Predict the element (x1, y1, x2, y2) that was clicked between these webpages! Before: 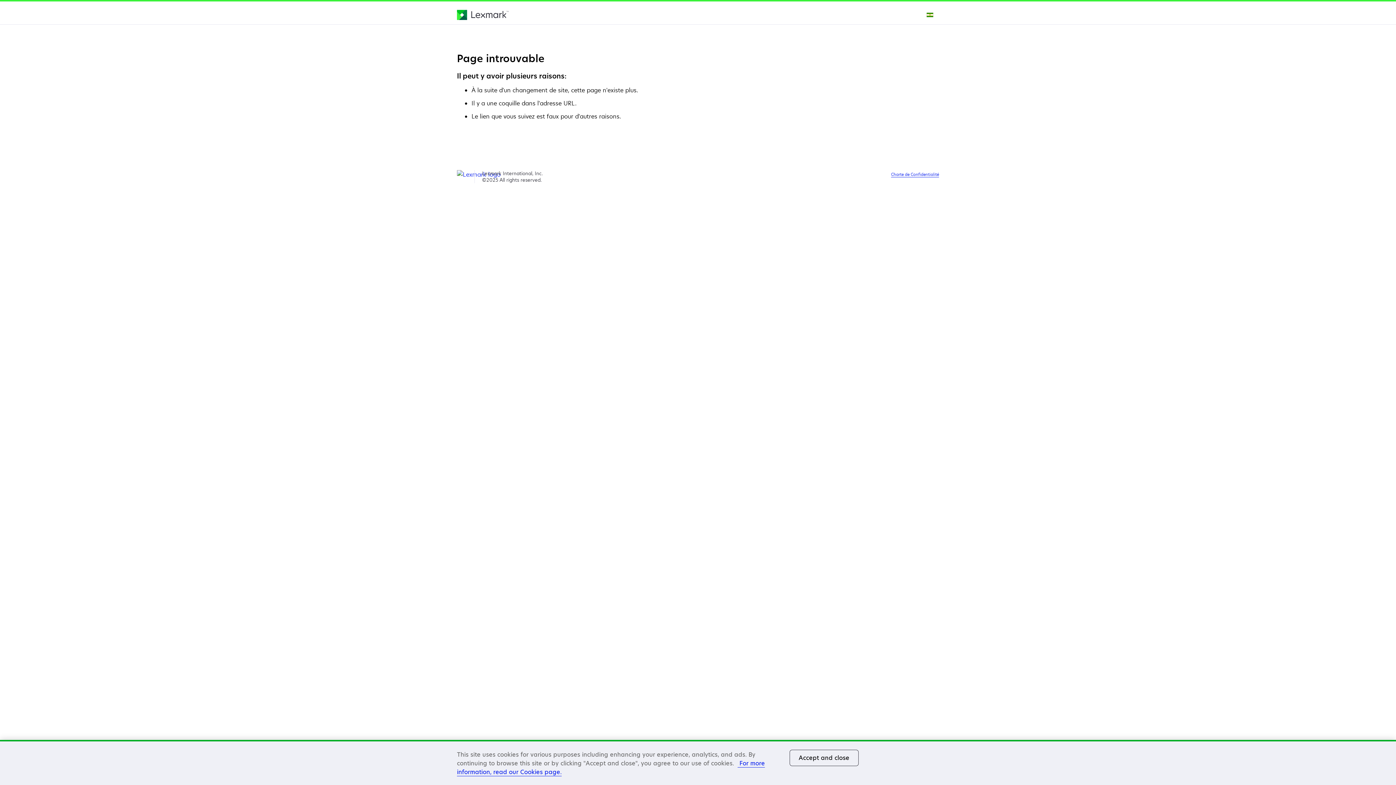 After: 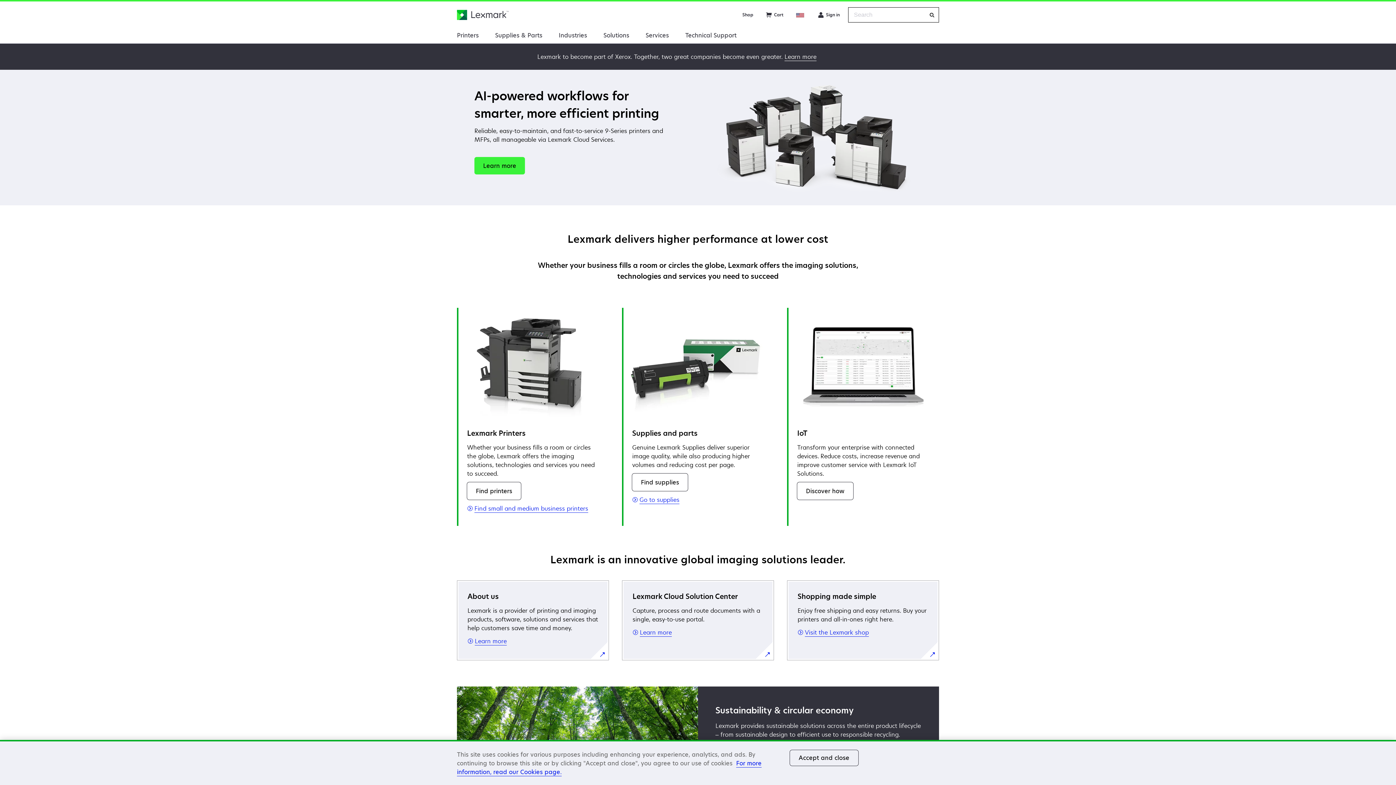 Action: bbox: (457, 170, 500, 178)